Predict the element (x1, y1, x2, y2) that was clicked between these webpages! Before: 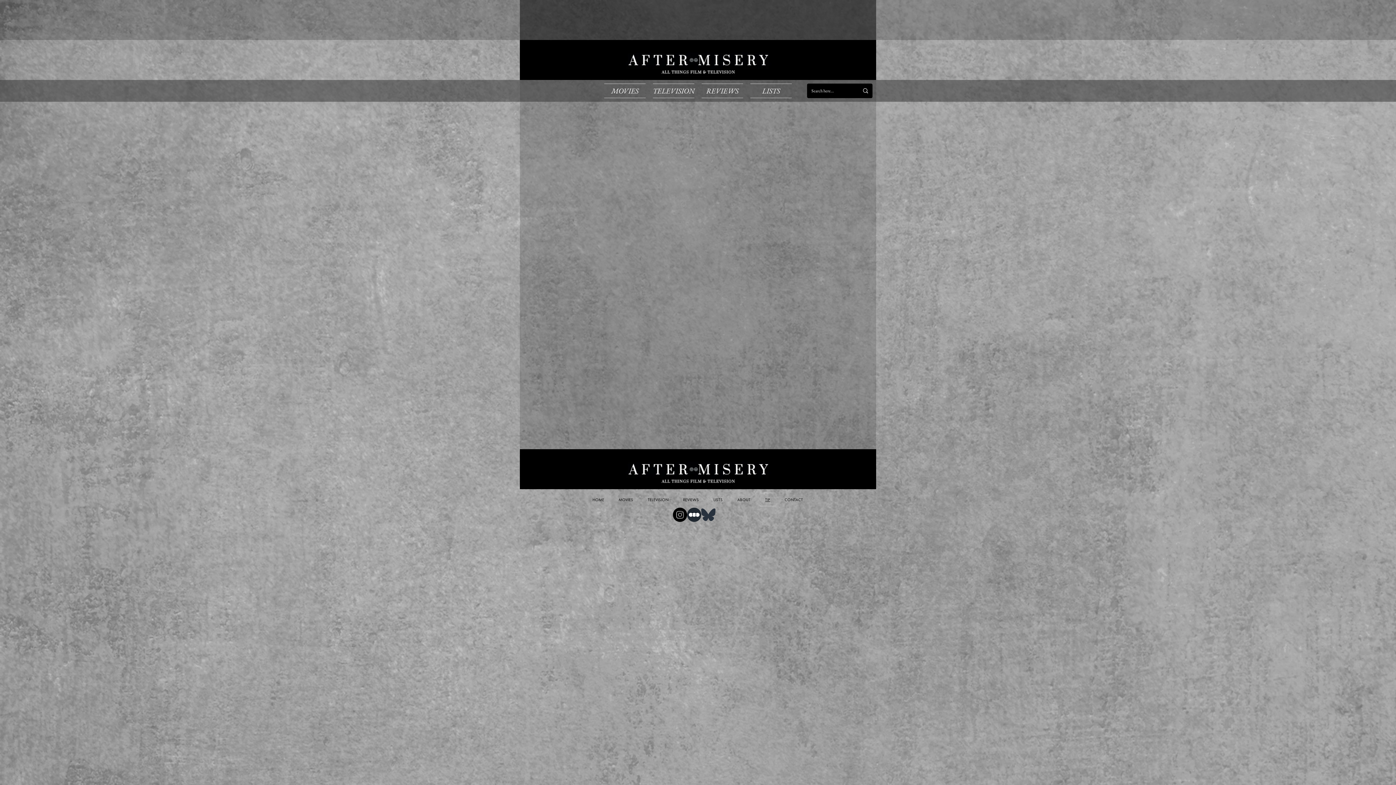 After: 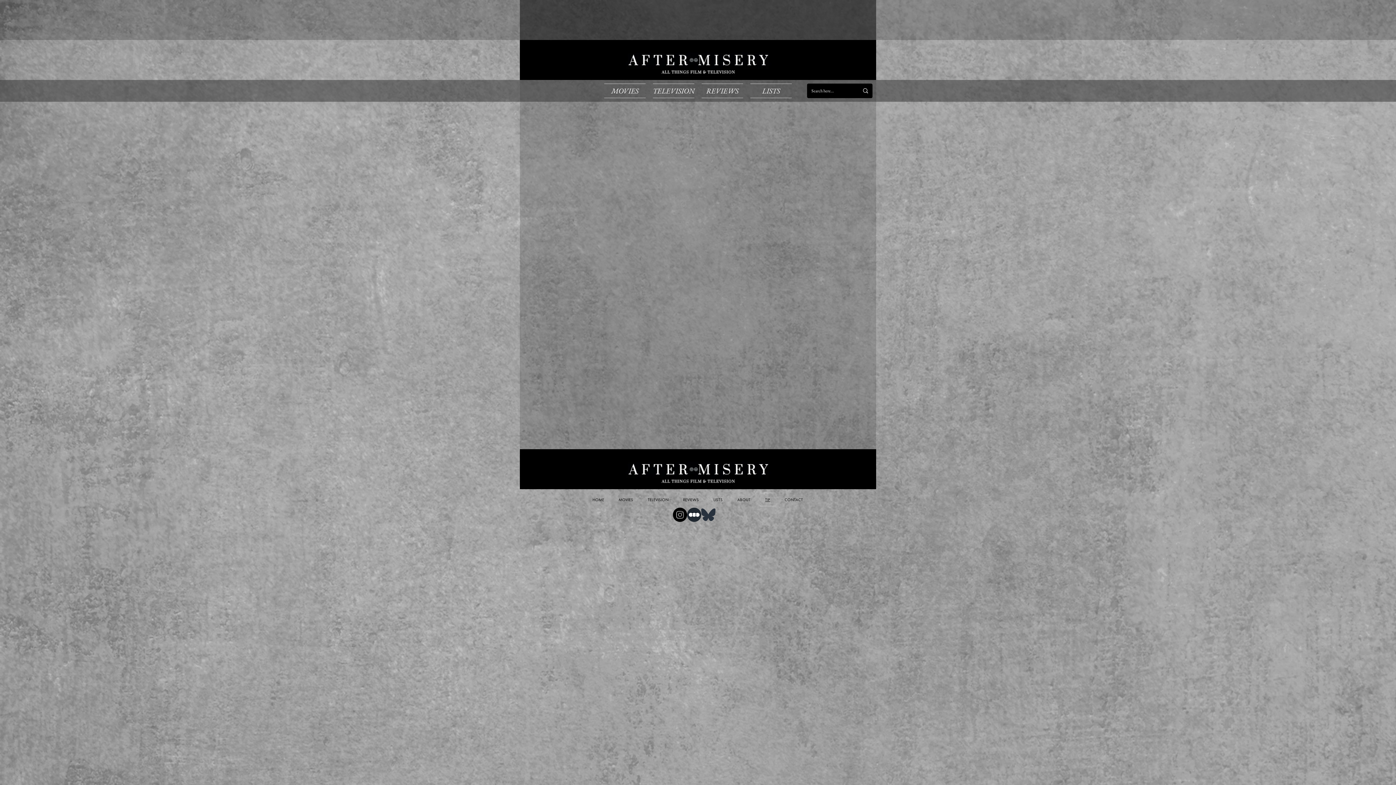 Action: label: bluesky logo bbox: (701, 508, 715, 522)